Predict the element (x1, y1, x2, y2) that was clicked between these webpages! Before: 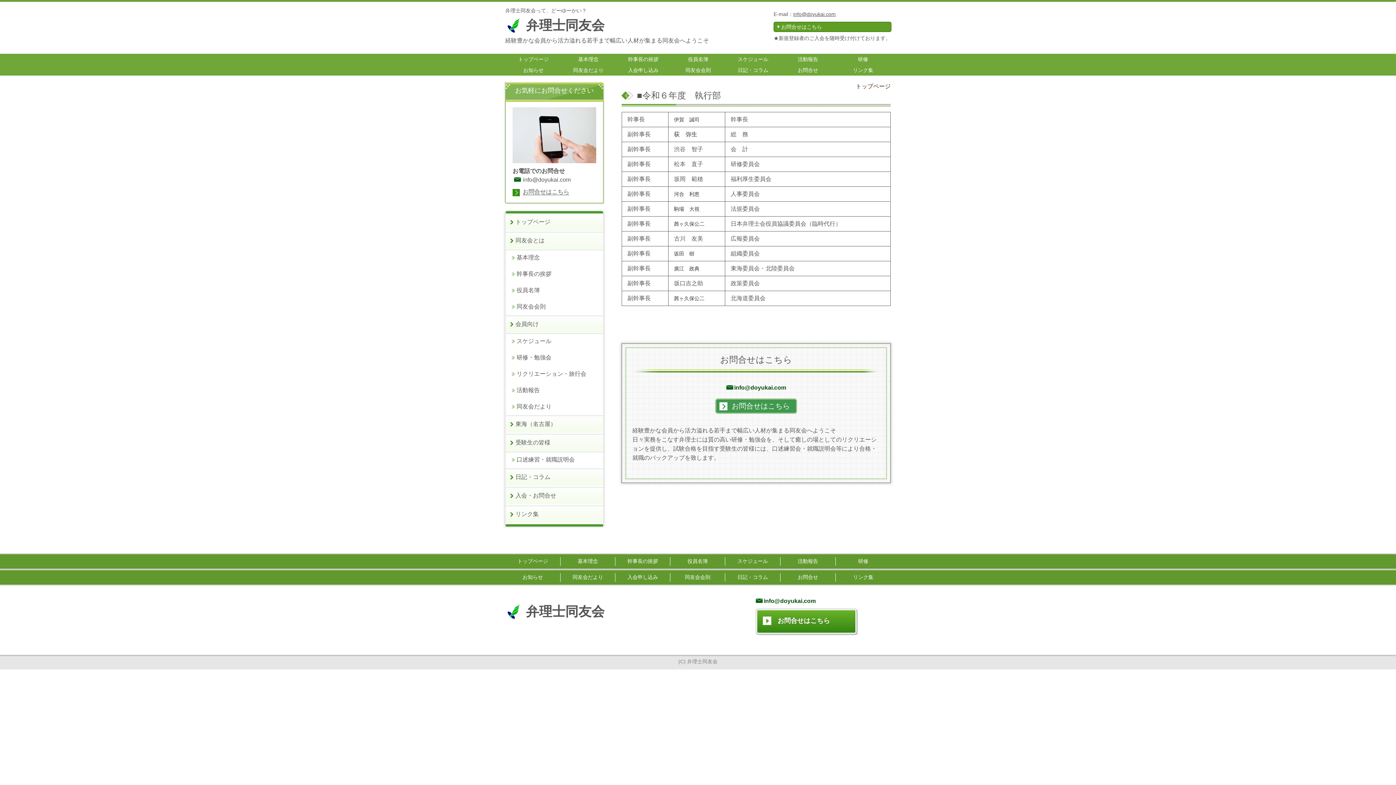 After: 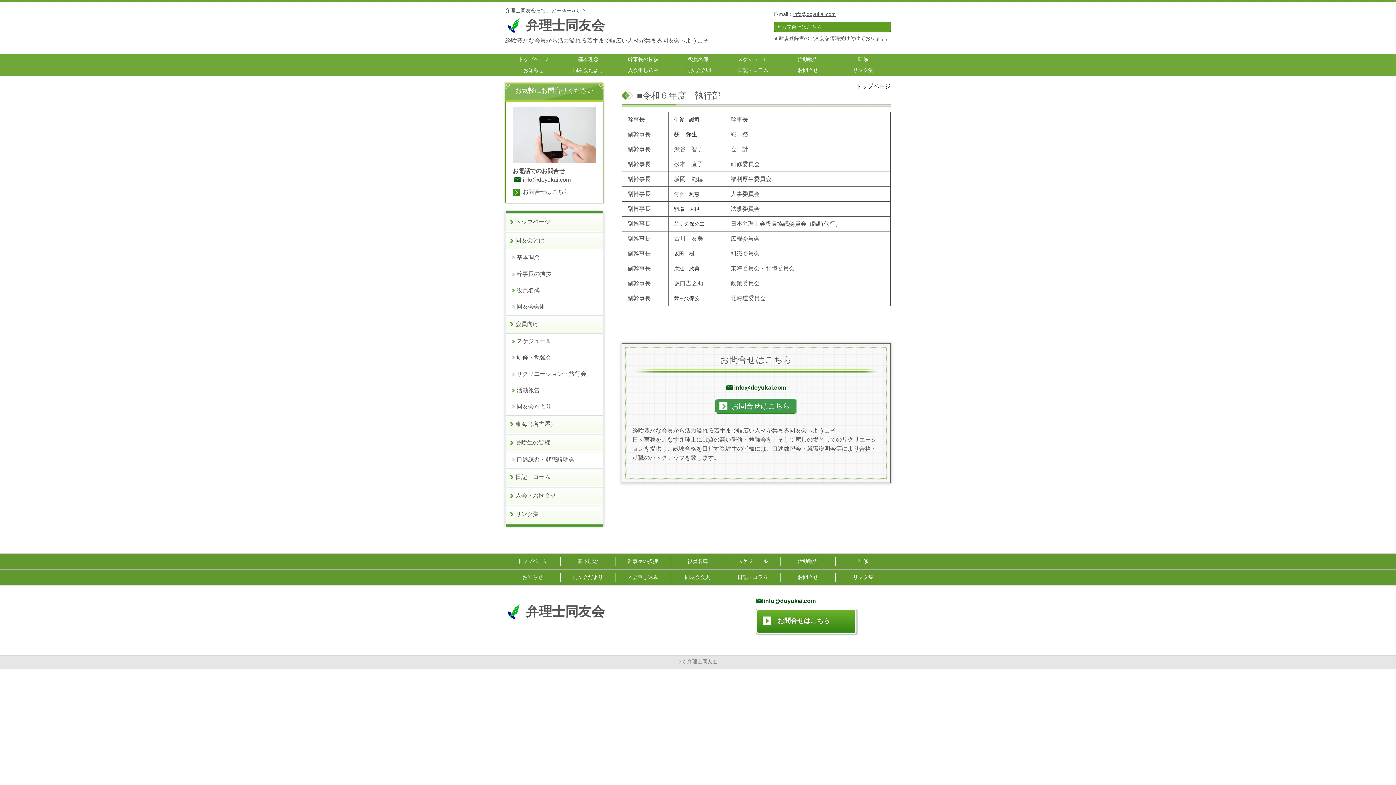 Action: bbox: (734, 384, 786, 390) label: info@doyukai.com